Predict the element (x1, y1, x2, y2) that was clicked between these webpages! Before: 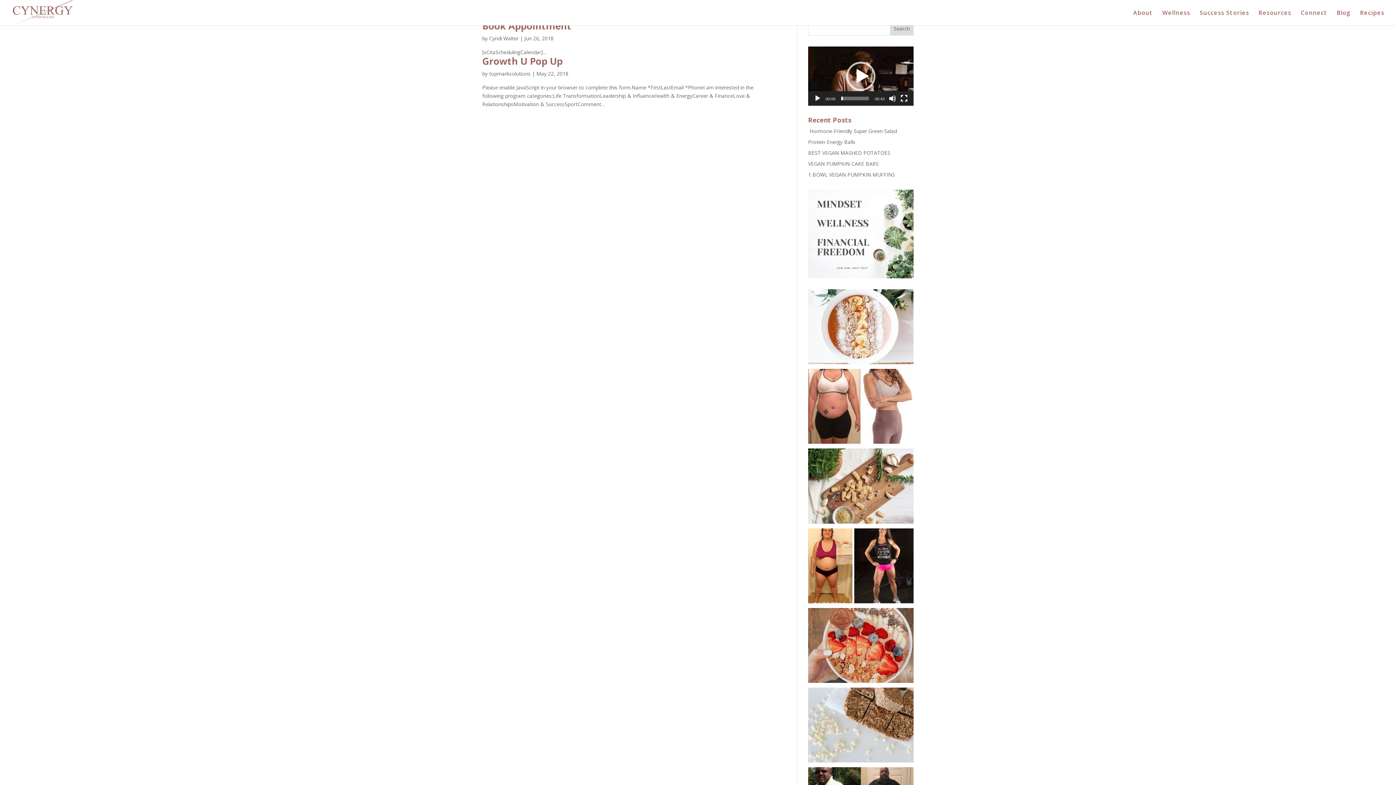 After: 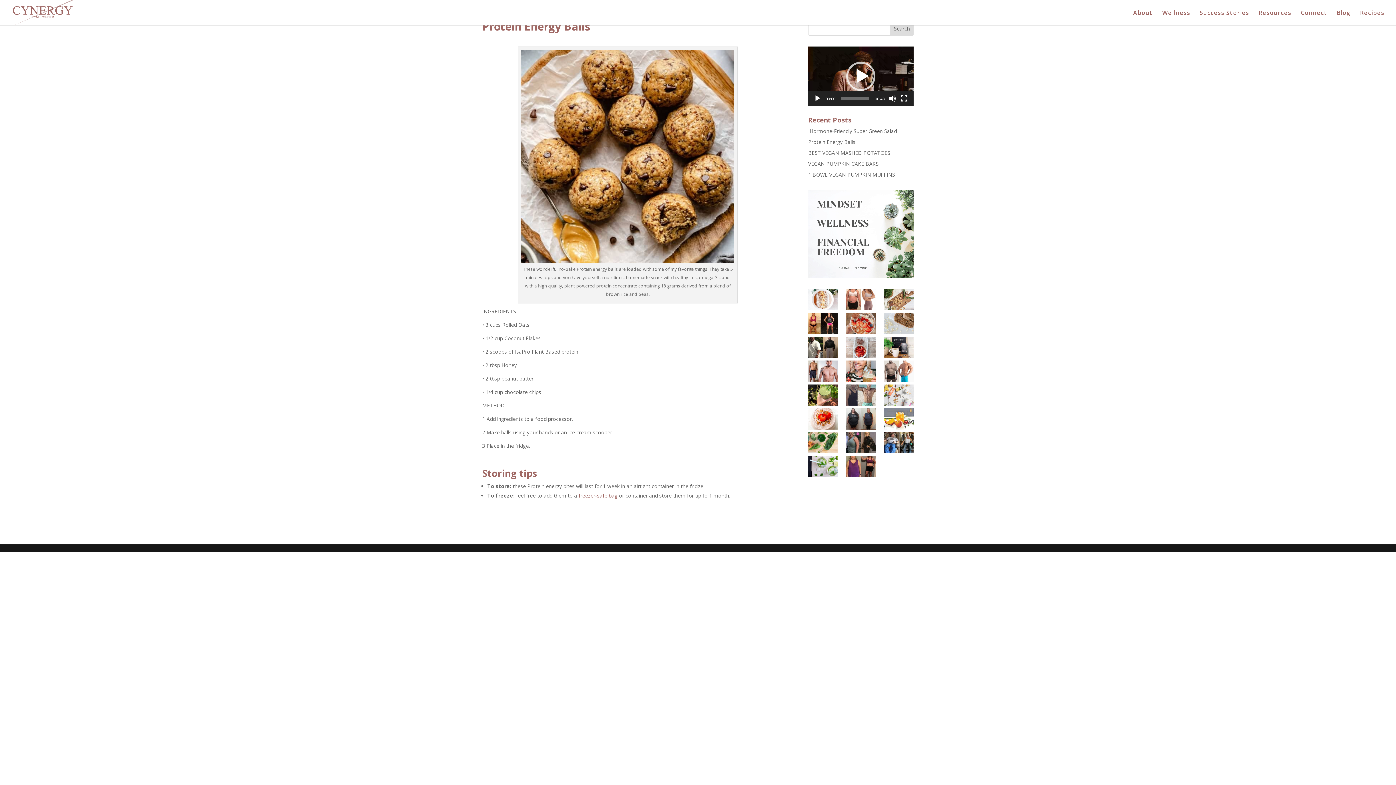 Action: label: Protein Energy Balls bbox: (808, 138, 855, 145)